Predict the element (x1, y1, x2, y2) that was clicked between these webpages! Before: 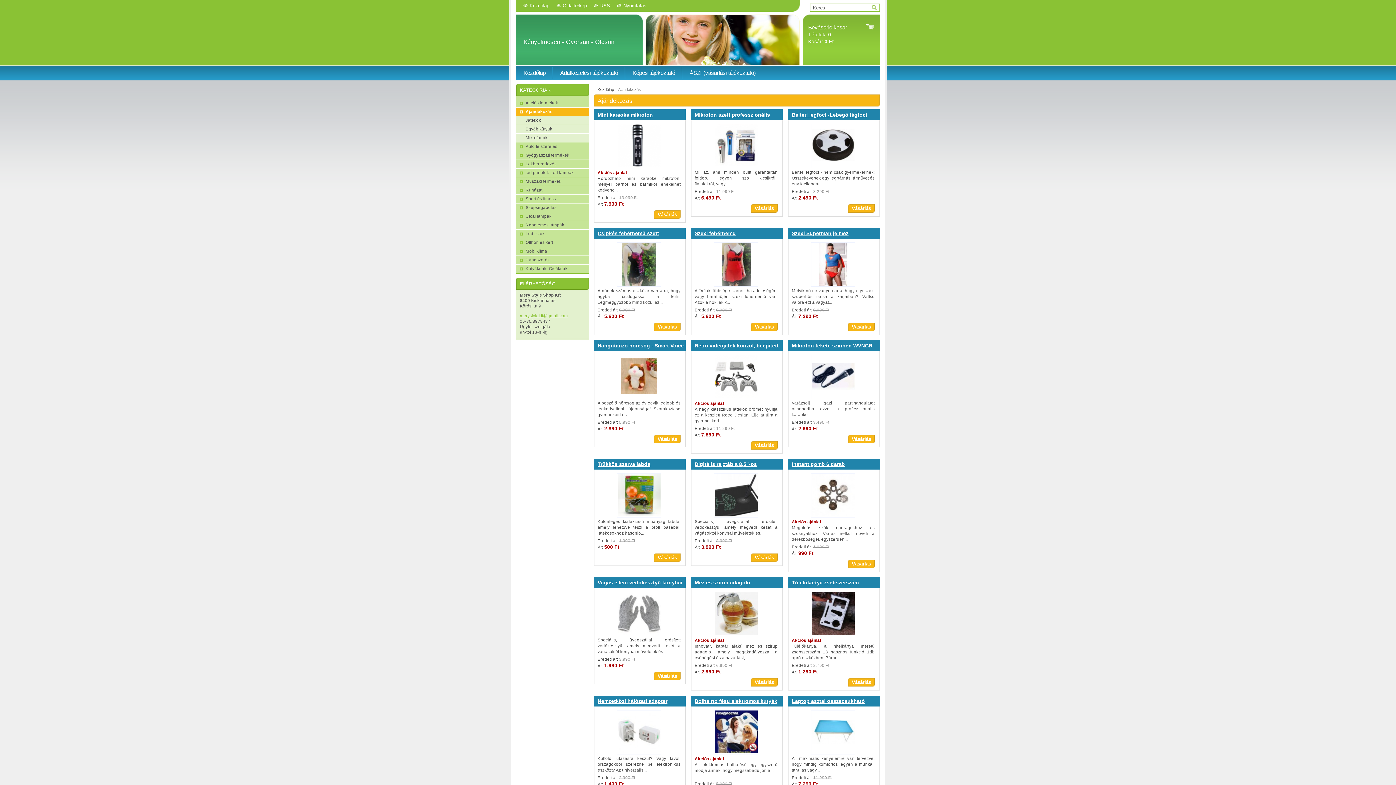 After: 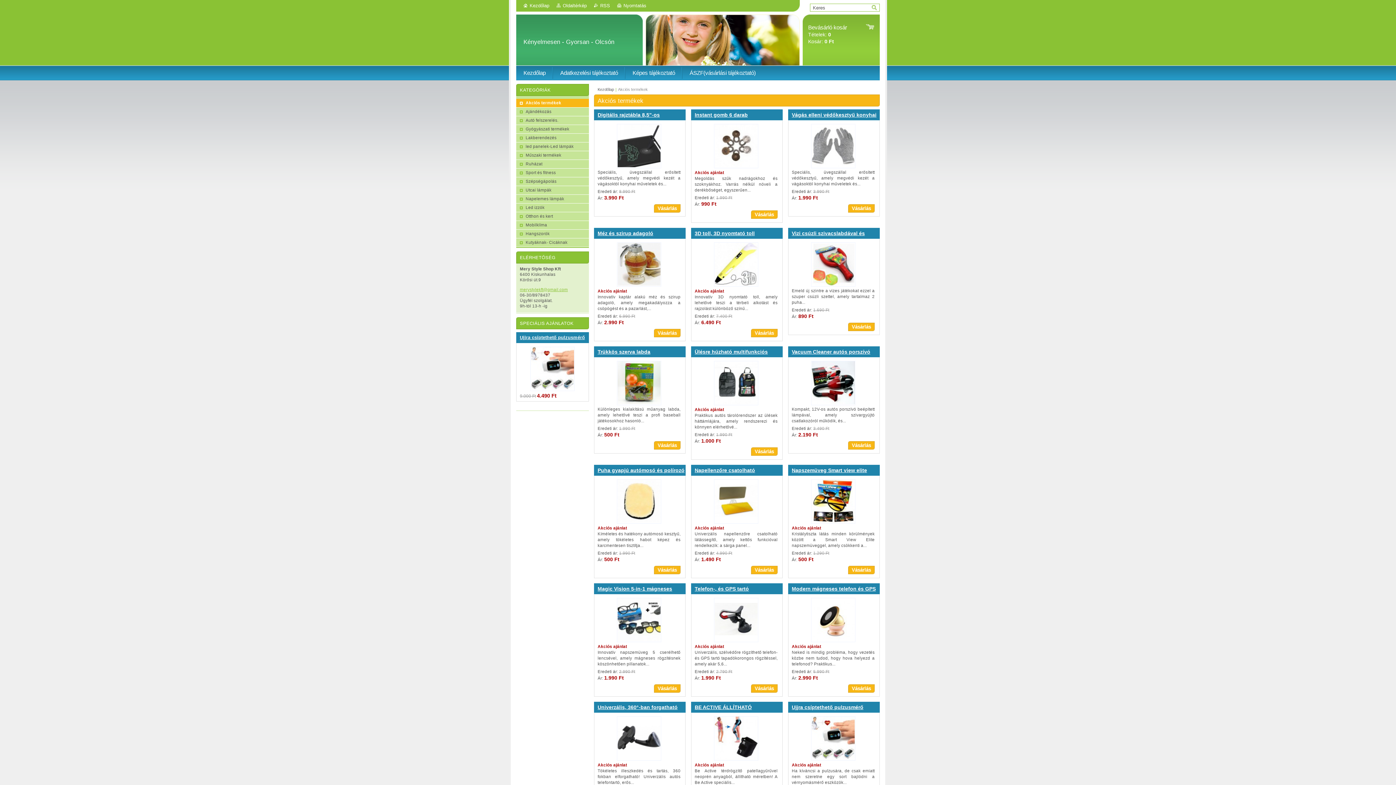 Action: label: Akciós termékek bbox: (516, 98, 589, 107)